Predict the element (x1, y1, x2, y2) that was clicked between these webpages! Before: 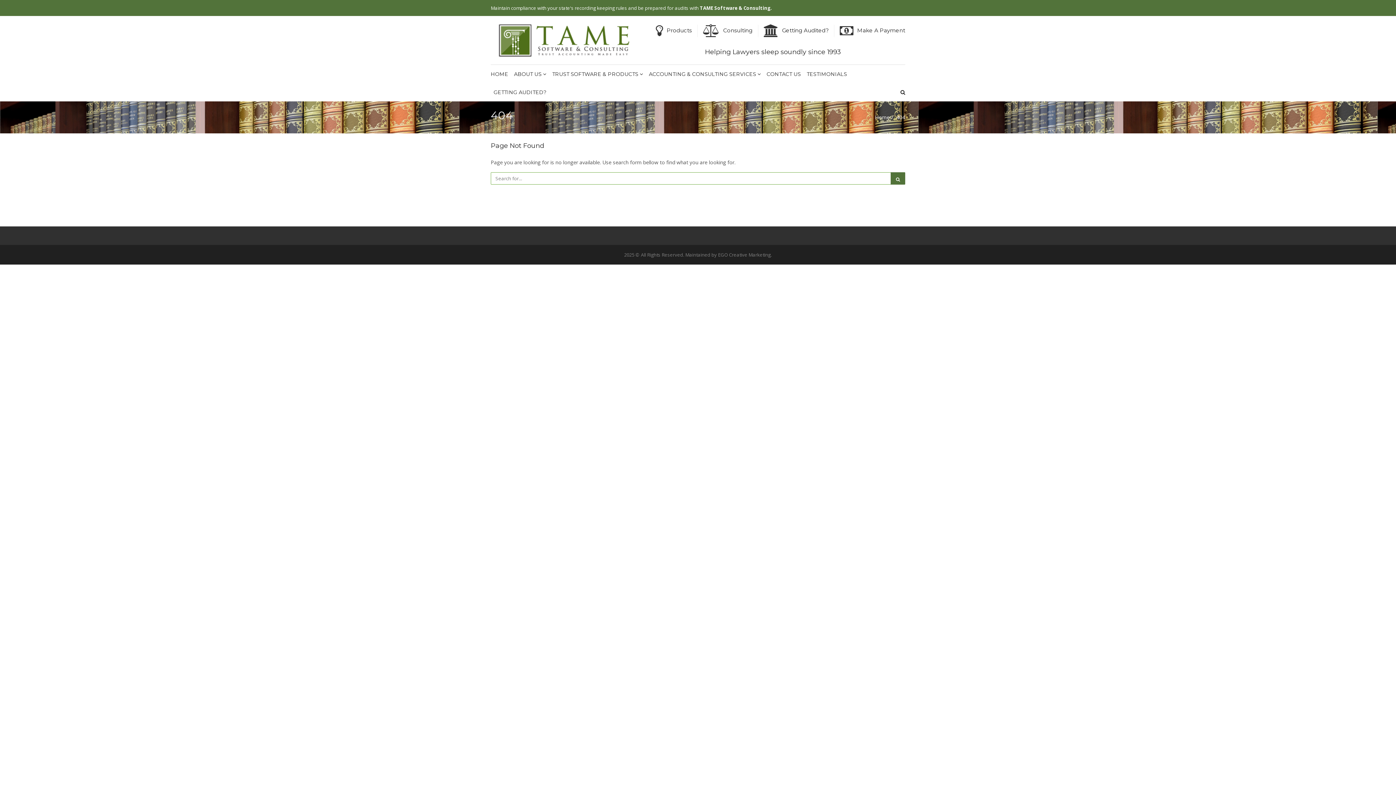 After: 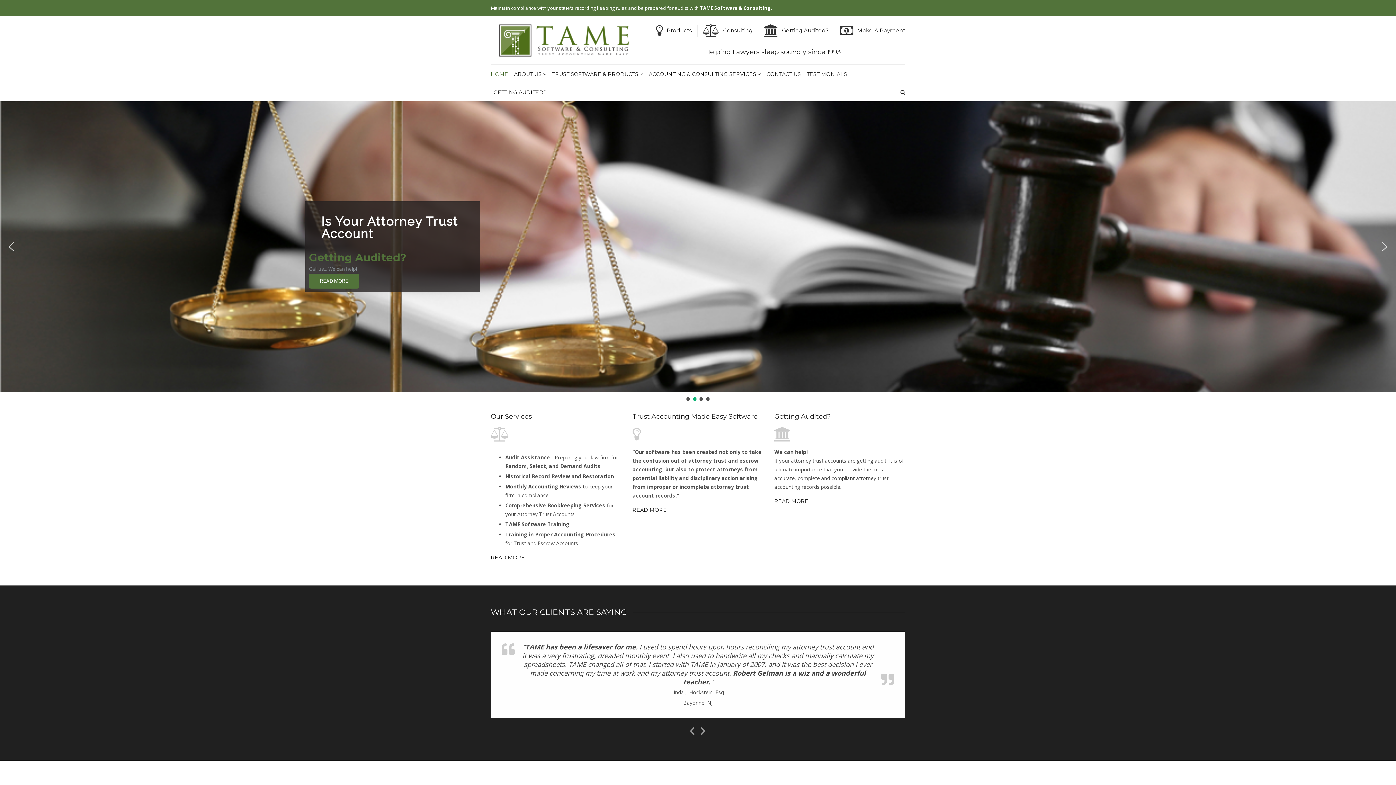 Action: bbox: (875, 105, 889, 129) label: Home